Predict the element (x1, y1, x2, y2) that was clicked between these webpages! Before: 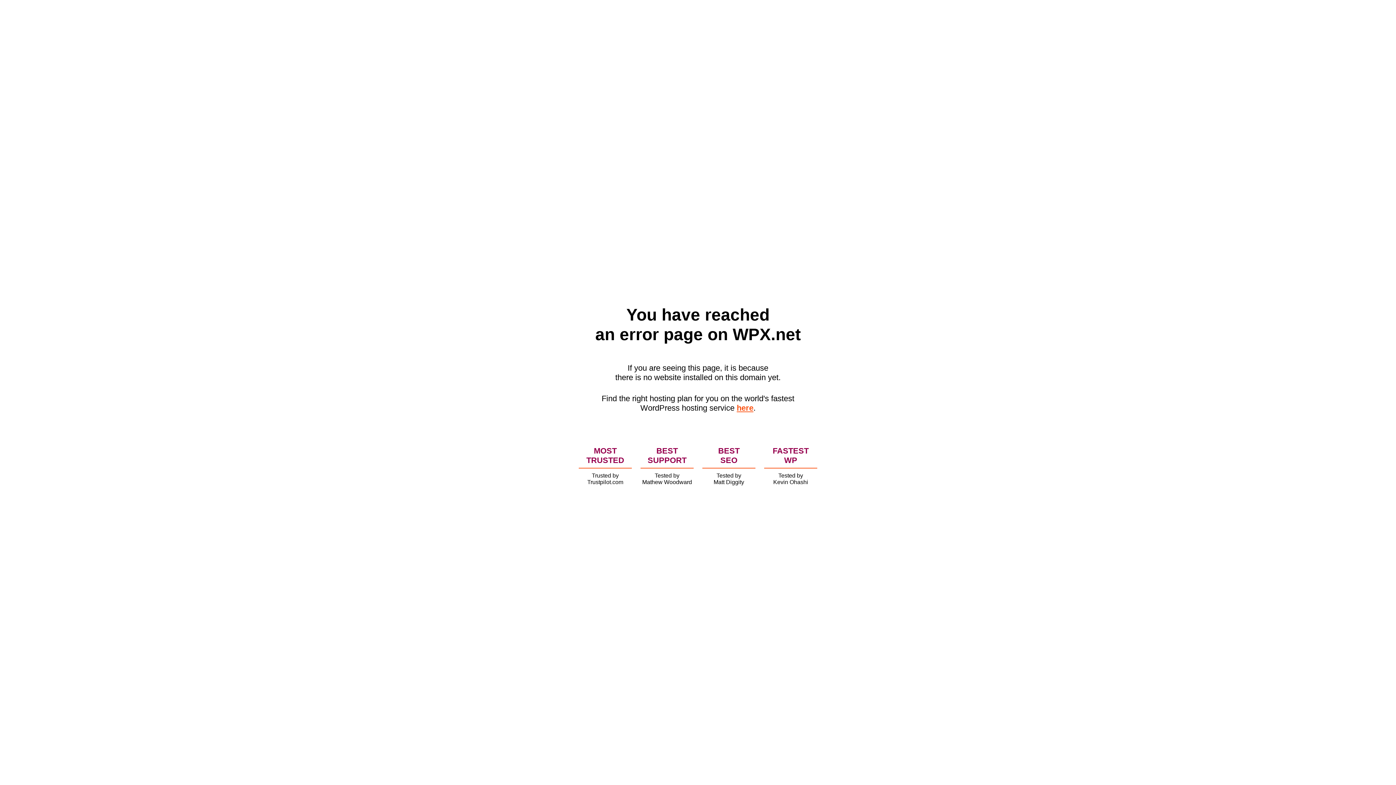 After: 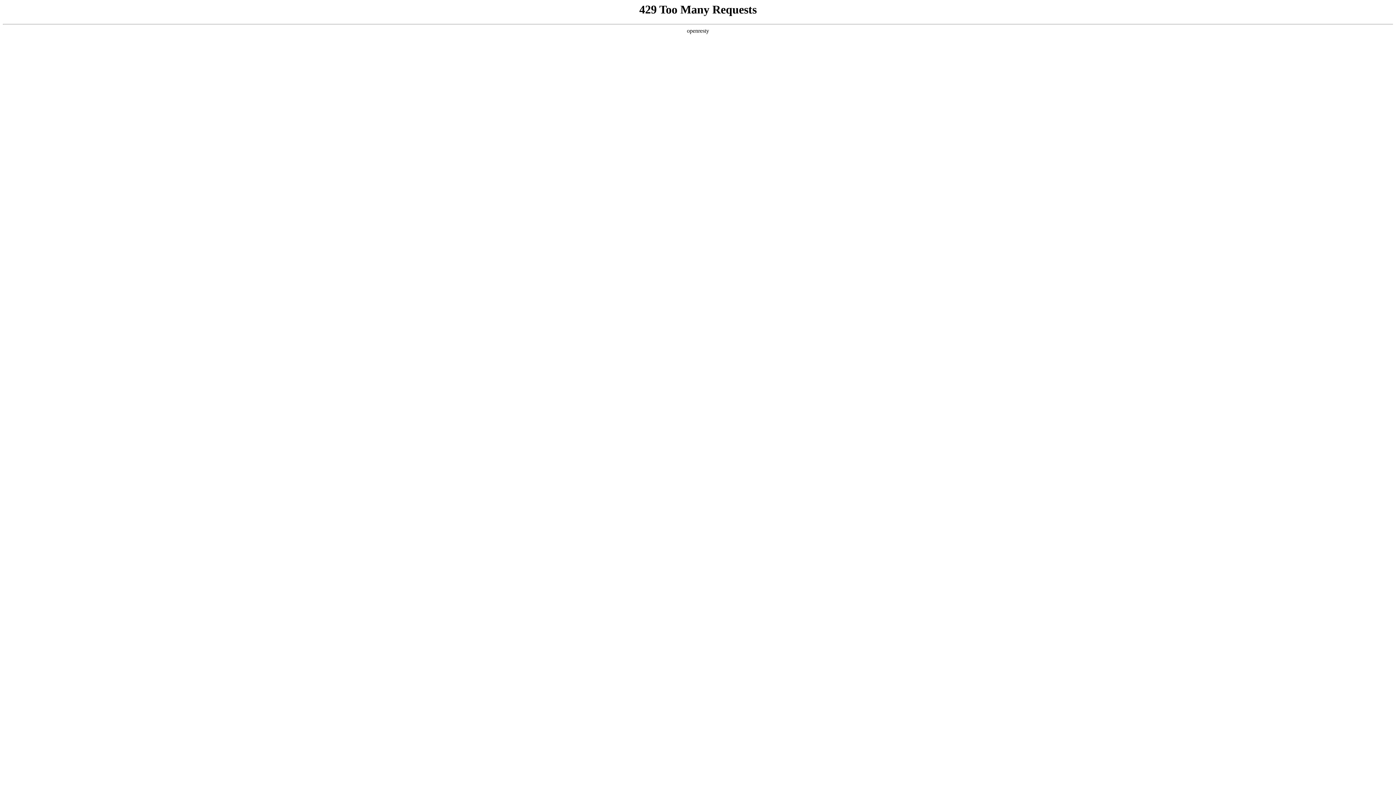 Action: label: here bbox: (736, 403, 753, 412)